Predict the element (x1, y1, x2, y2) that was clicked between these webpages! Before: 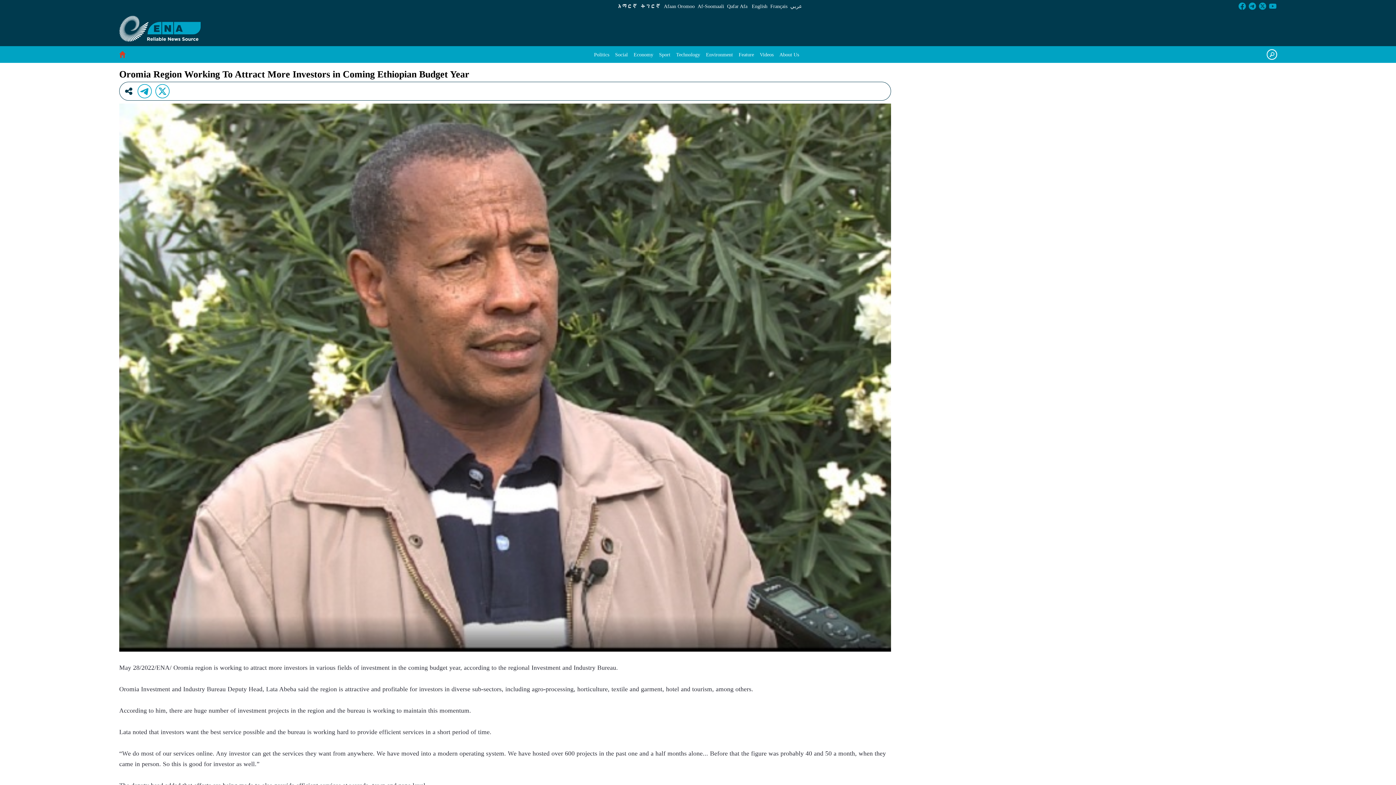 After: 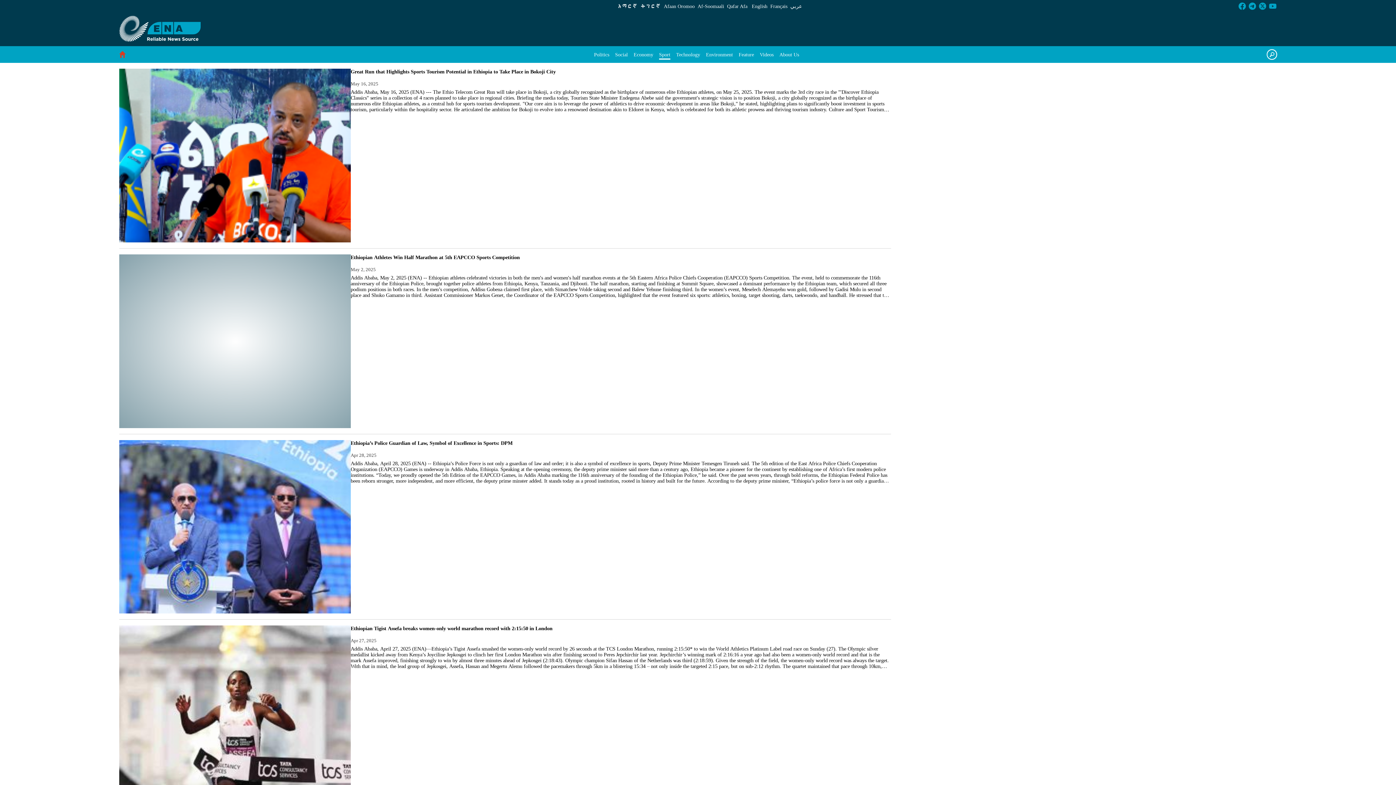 Action: bbox: (656, 47, 673, 62) label: Sport